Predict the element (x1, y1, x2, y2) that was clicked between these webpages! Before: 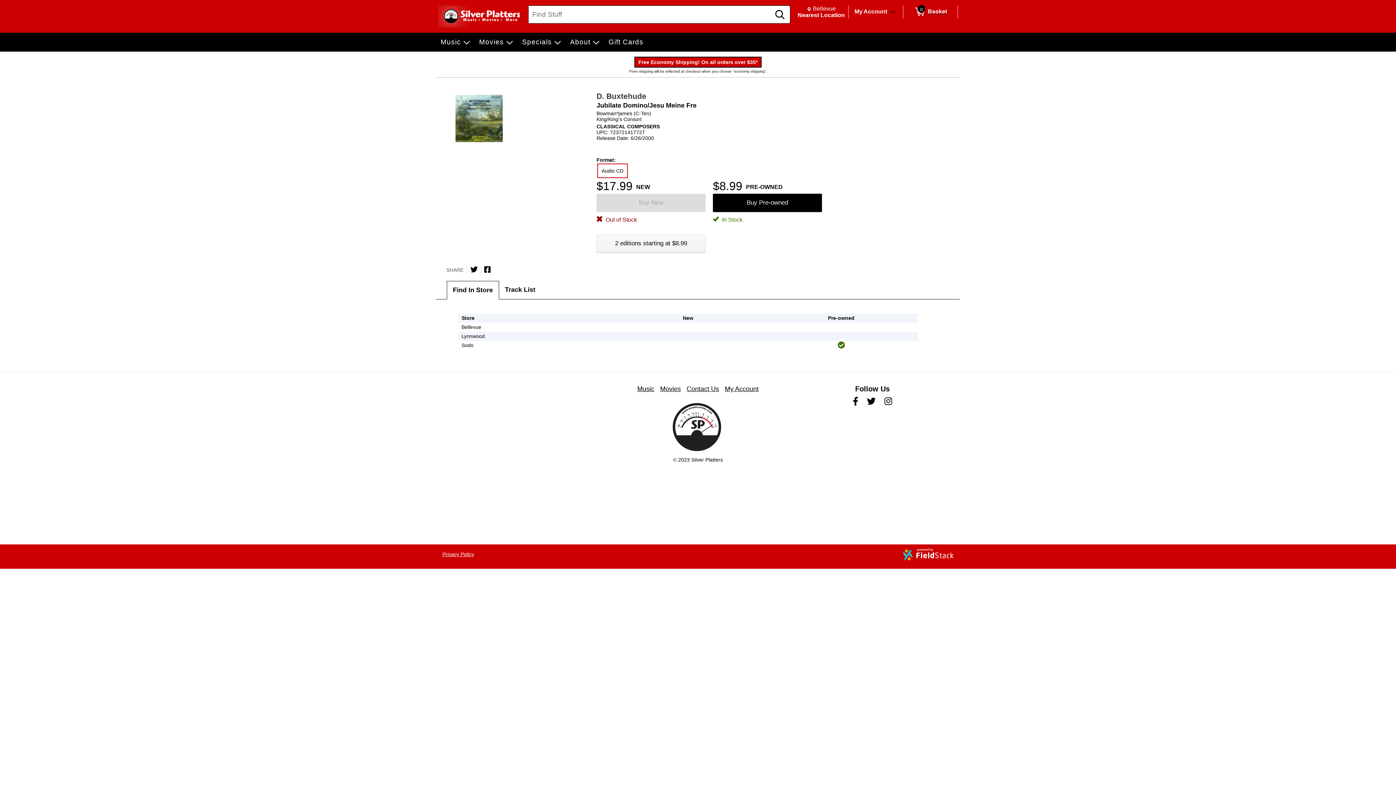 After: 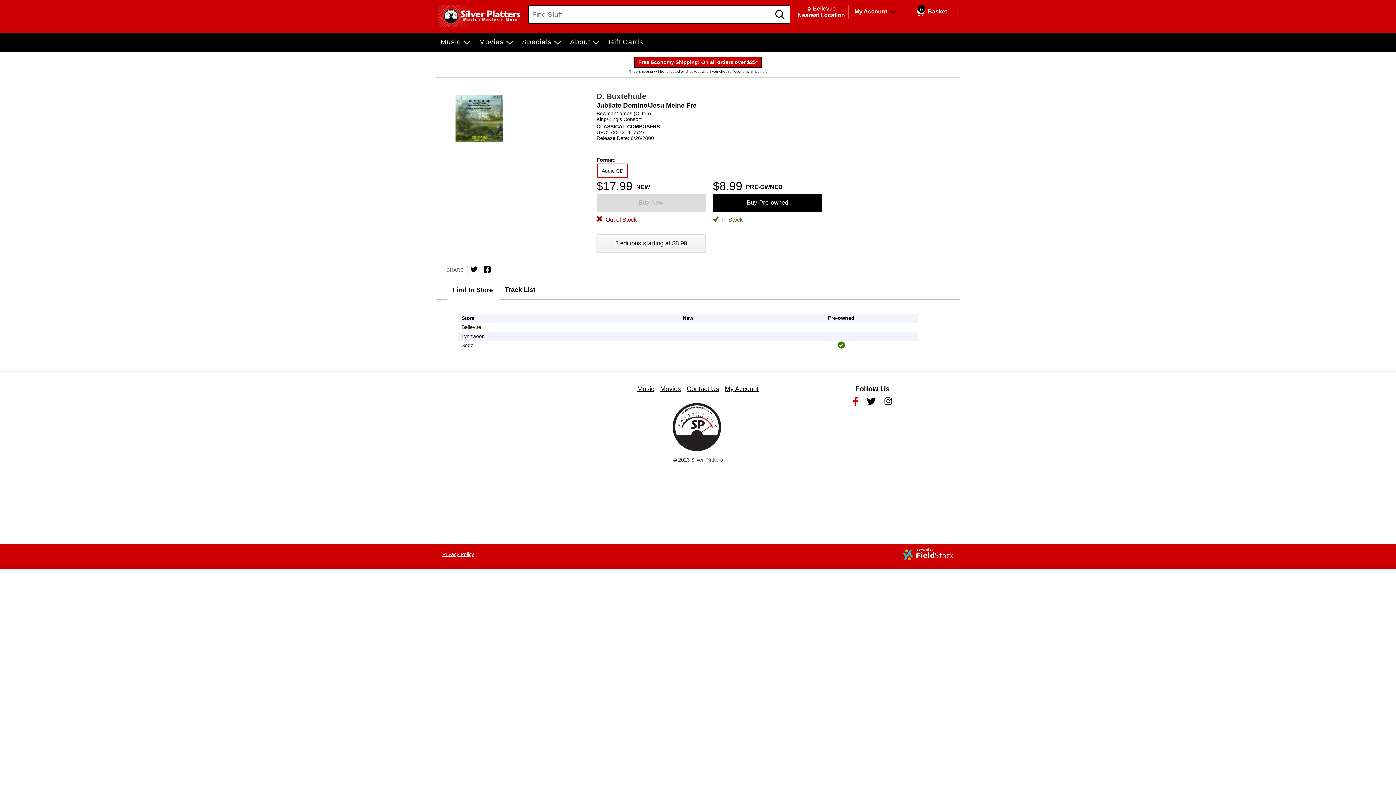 Action: bbox: (852, 396, 859, 405)